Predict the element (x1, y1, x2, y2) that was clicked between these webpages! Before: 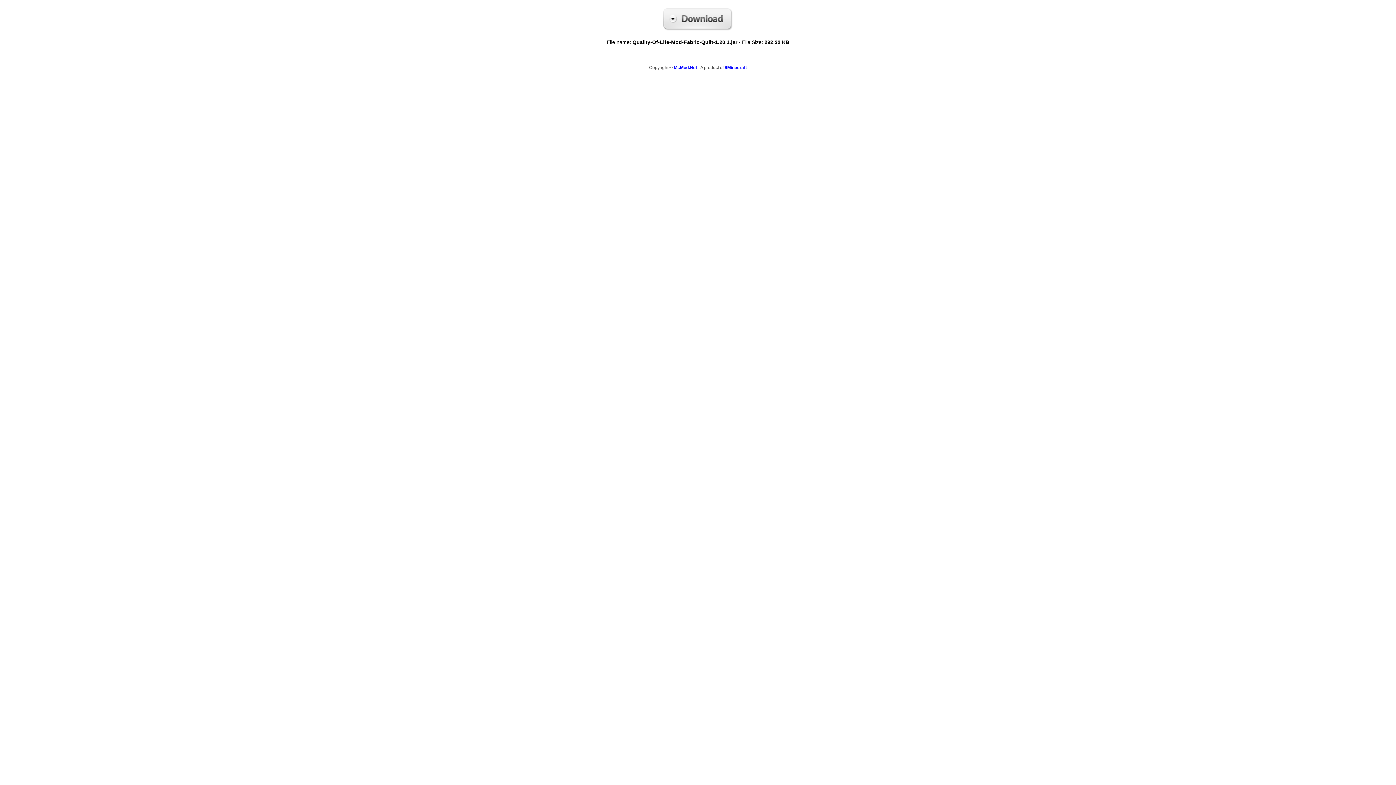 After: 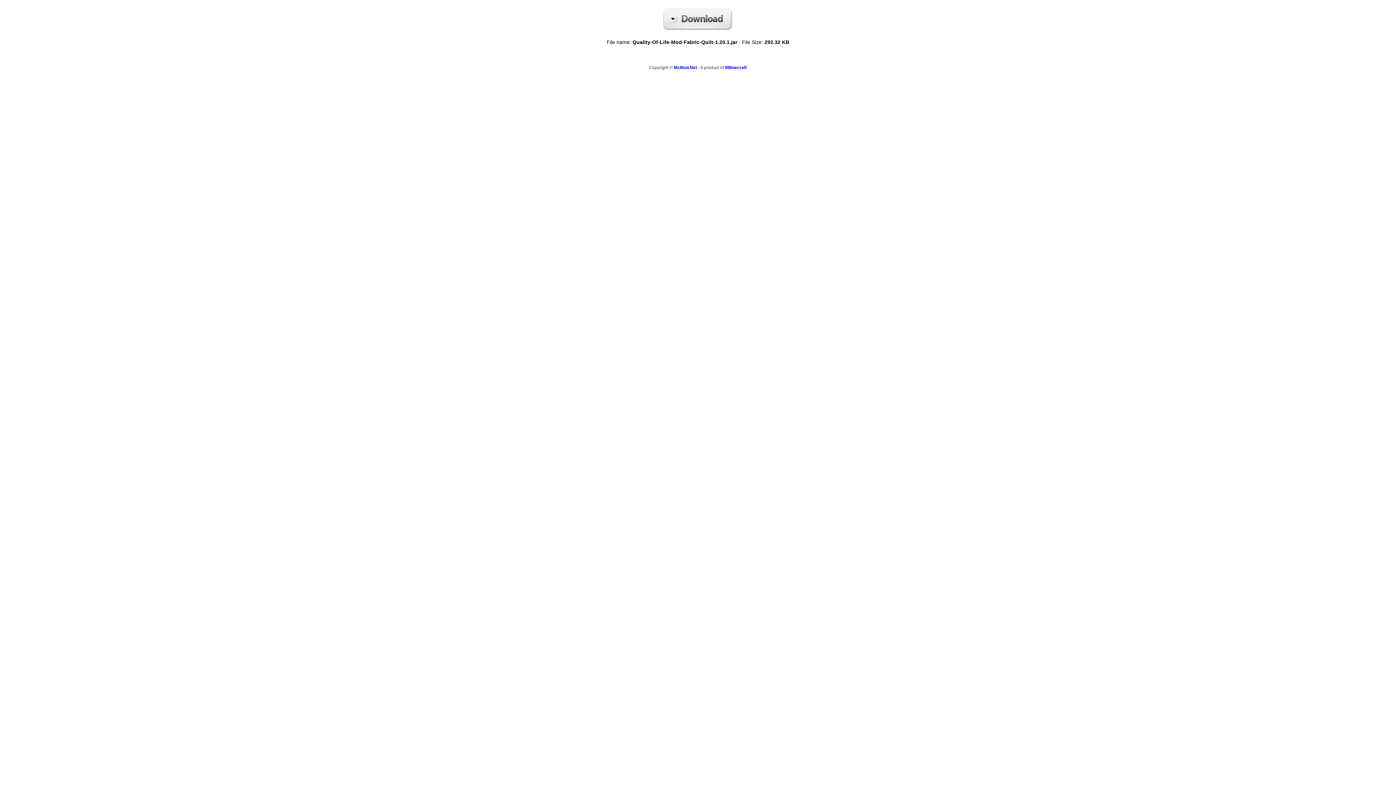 Action: bbox: (674, 65, 697, 70) label: McMod.Net